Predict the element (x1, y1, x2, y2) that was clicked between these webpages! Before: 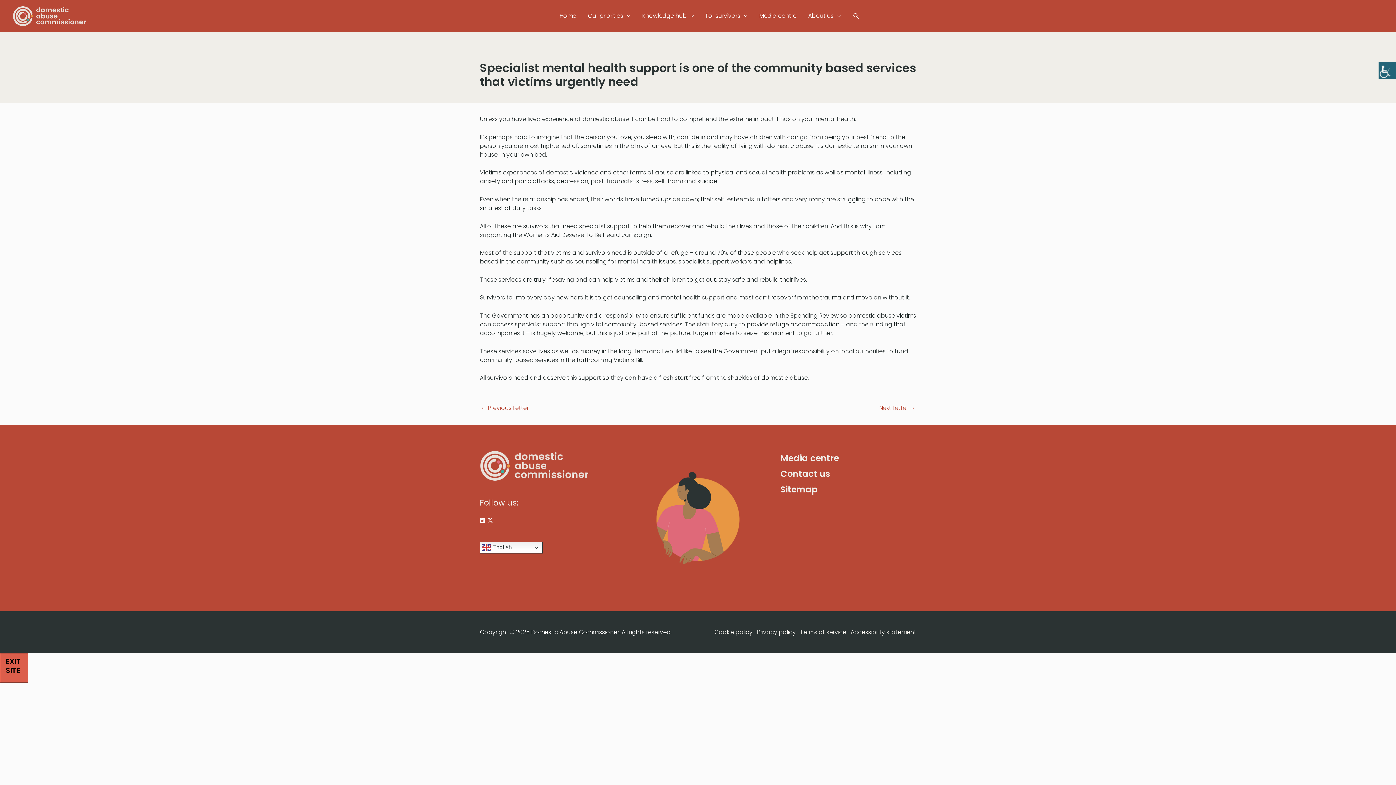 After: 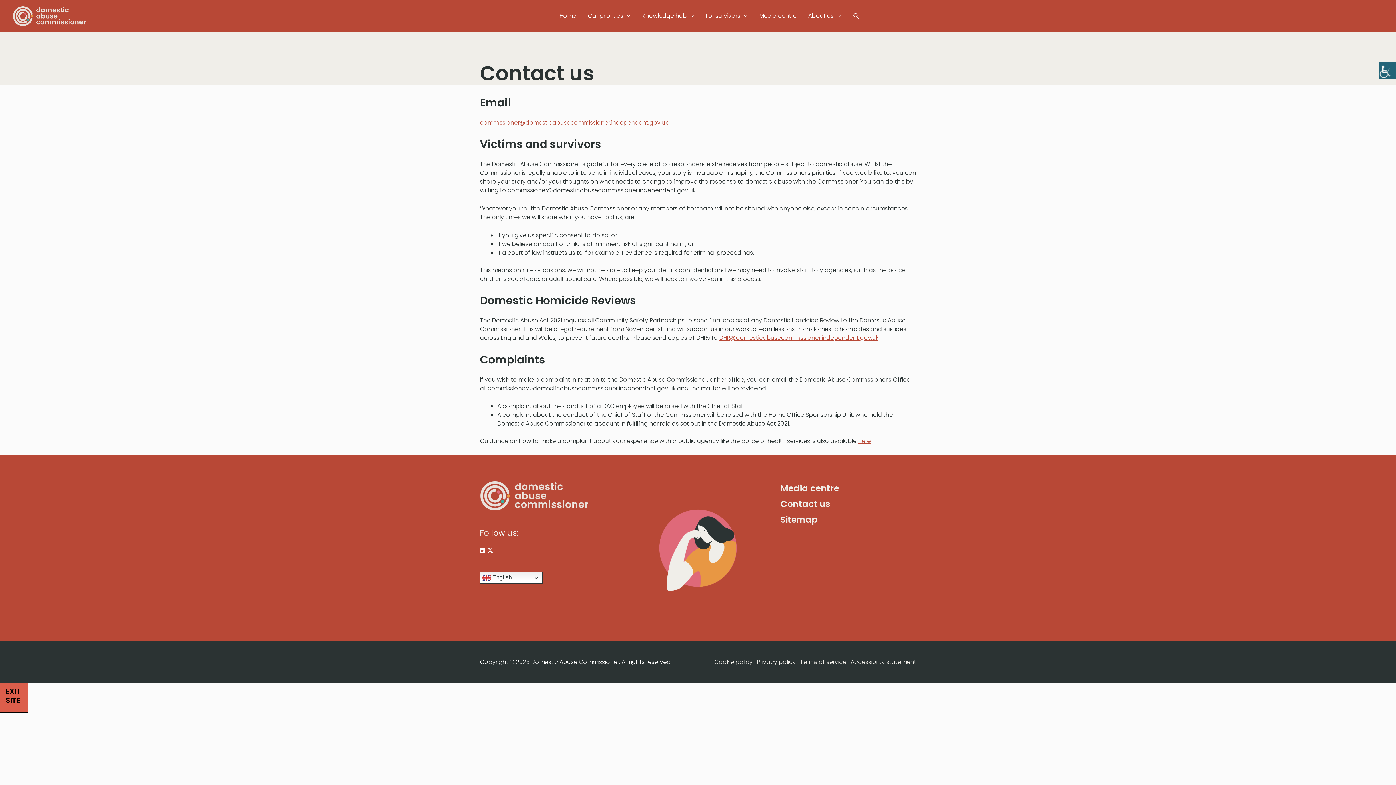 Action: label: Contact us bbox: (780, 468, 830, 480)